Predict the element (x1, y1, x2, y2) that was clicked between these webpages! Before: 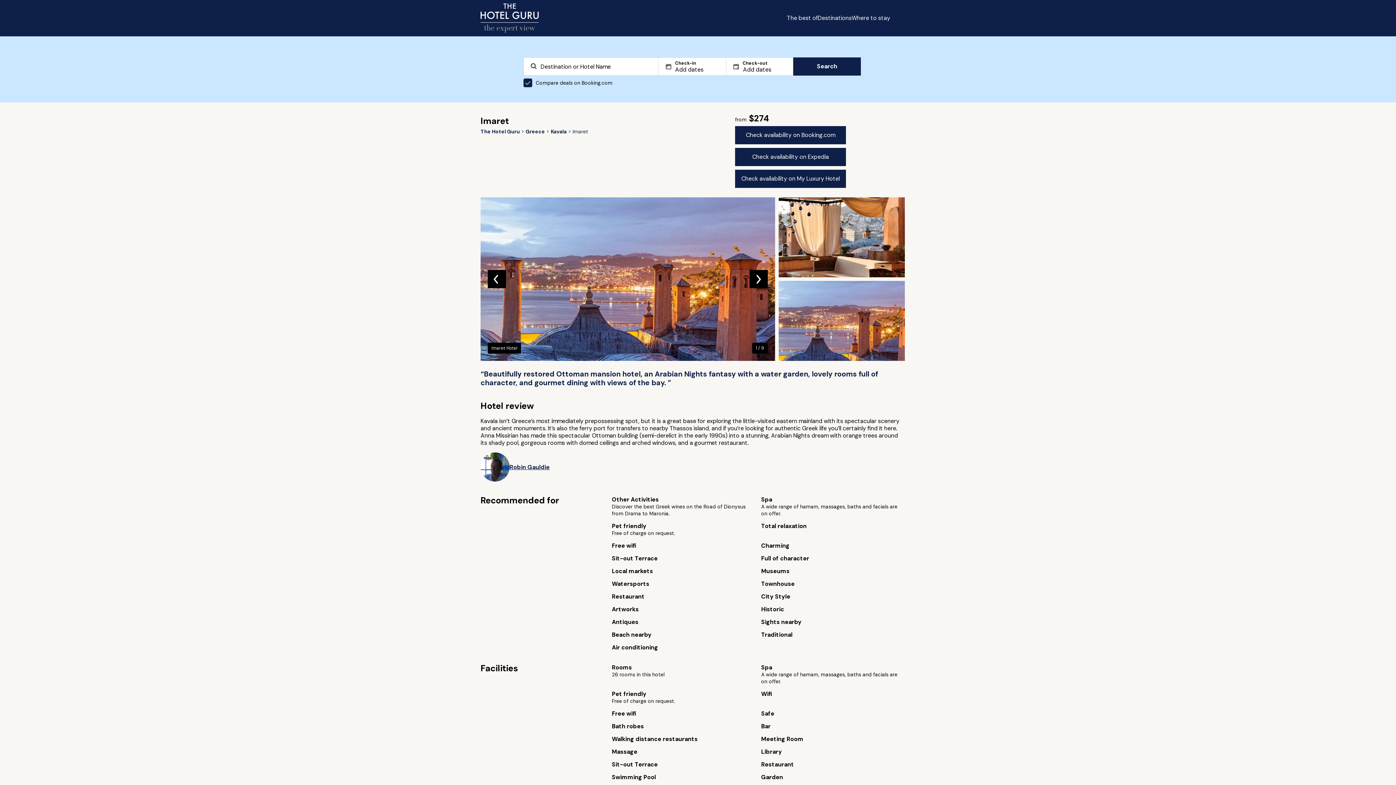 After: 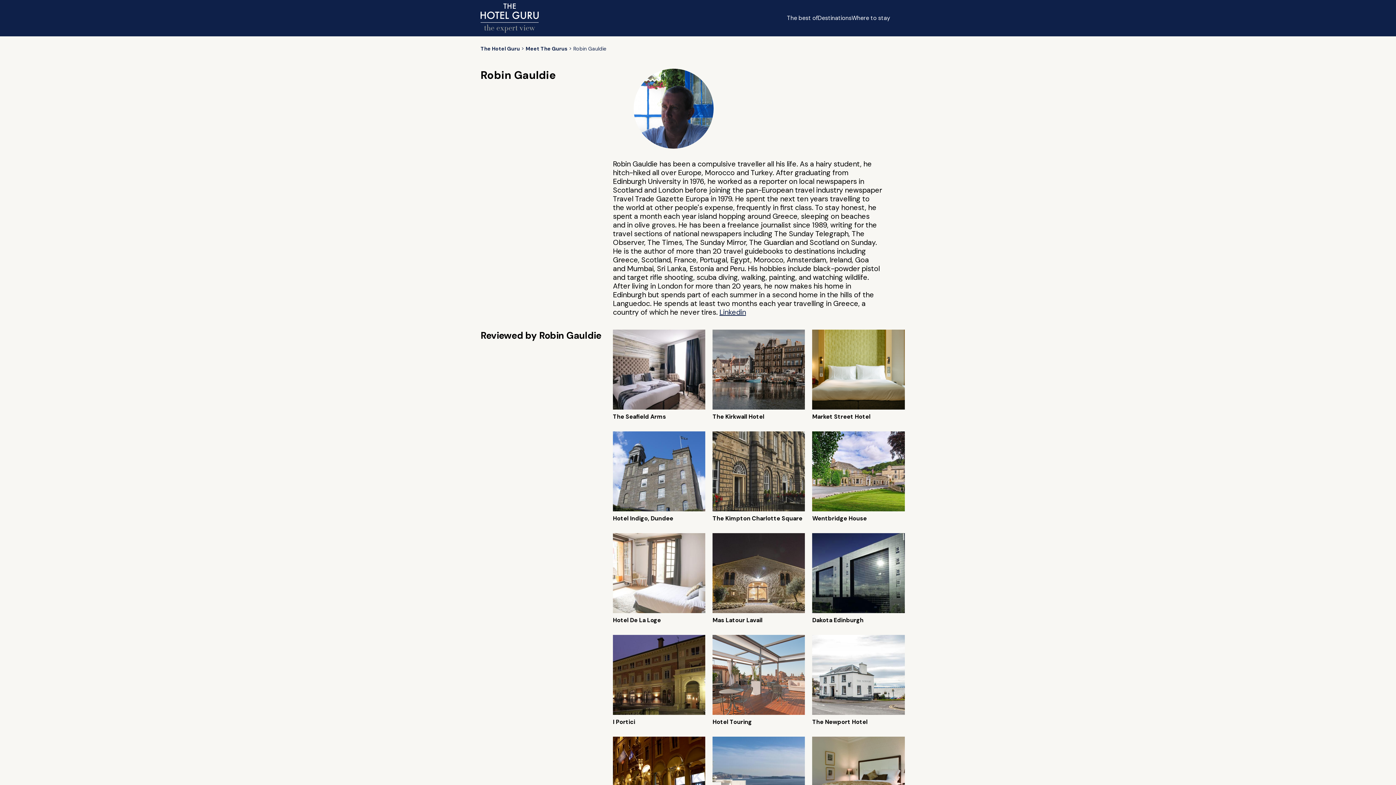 Action: bbox: (509, 463, 549, 470) label: Robin Gauldie